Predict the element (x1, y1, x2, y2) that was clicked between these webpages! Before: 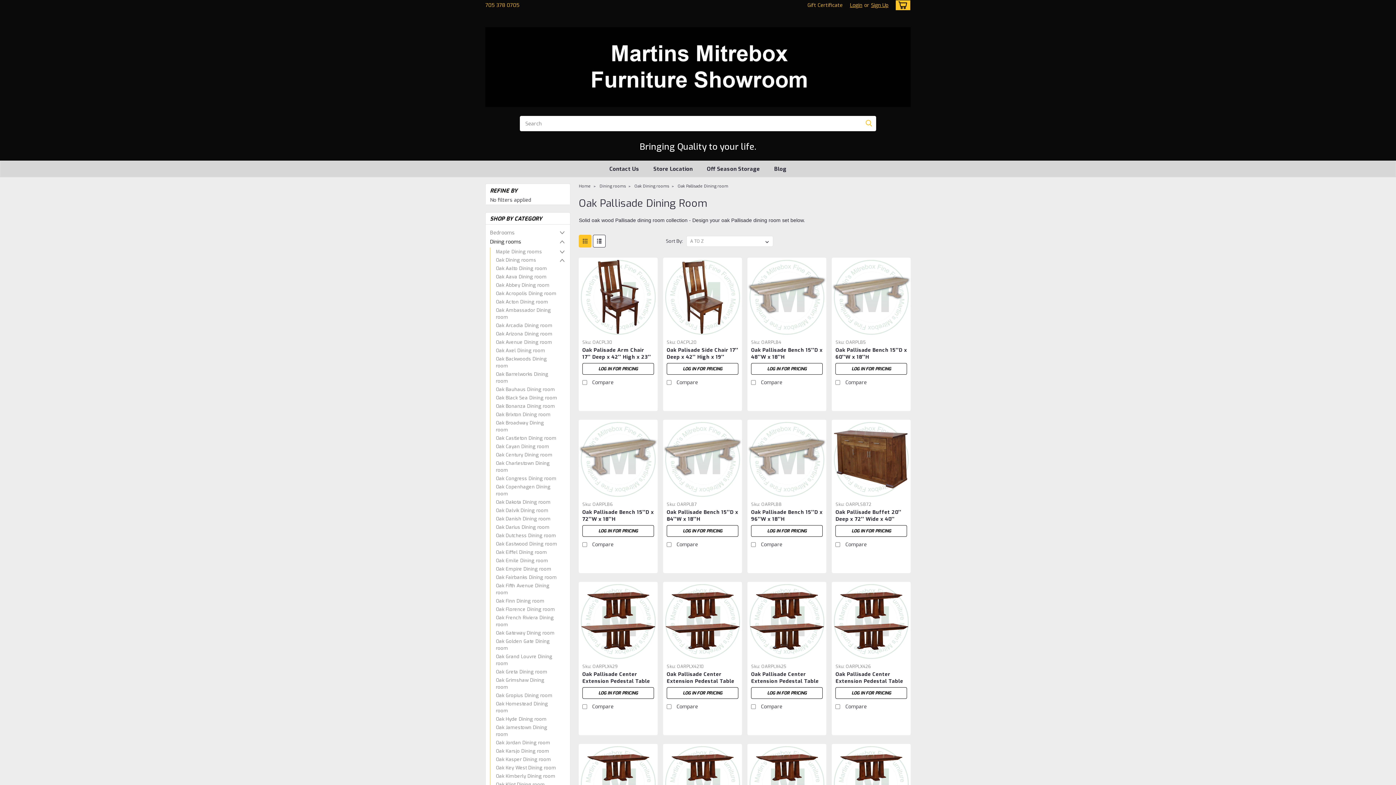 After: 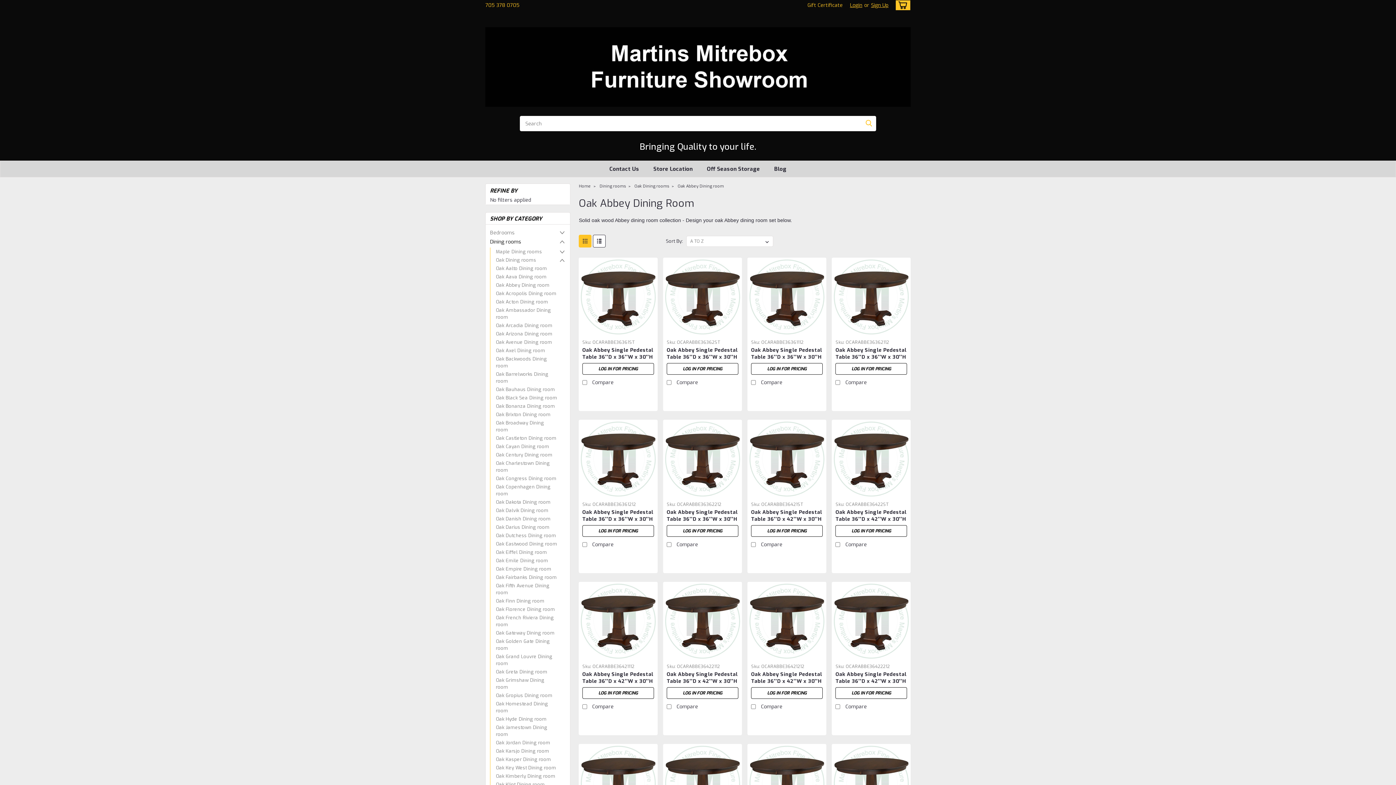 Action: bbox: (490, 280, 561, 289) label: Oak Abbey Dining room